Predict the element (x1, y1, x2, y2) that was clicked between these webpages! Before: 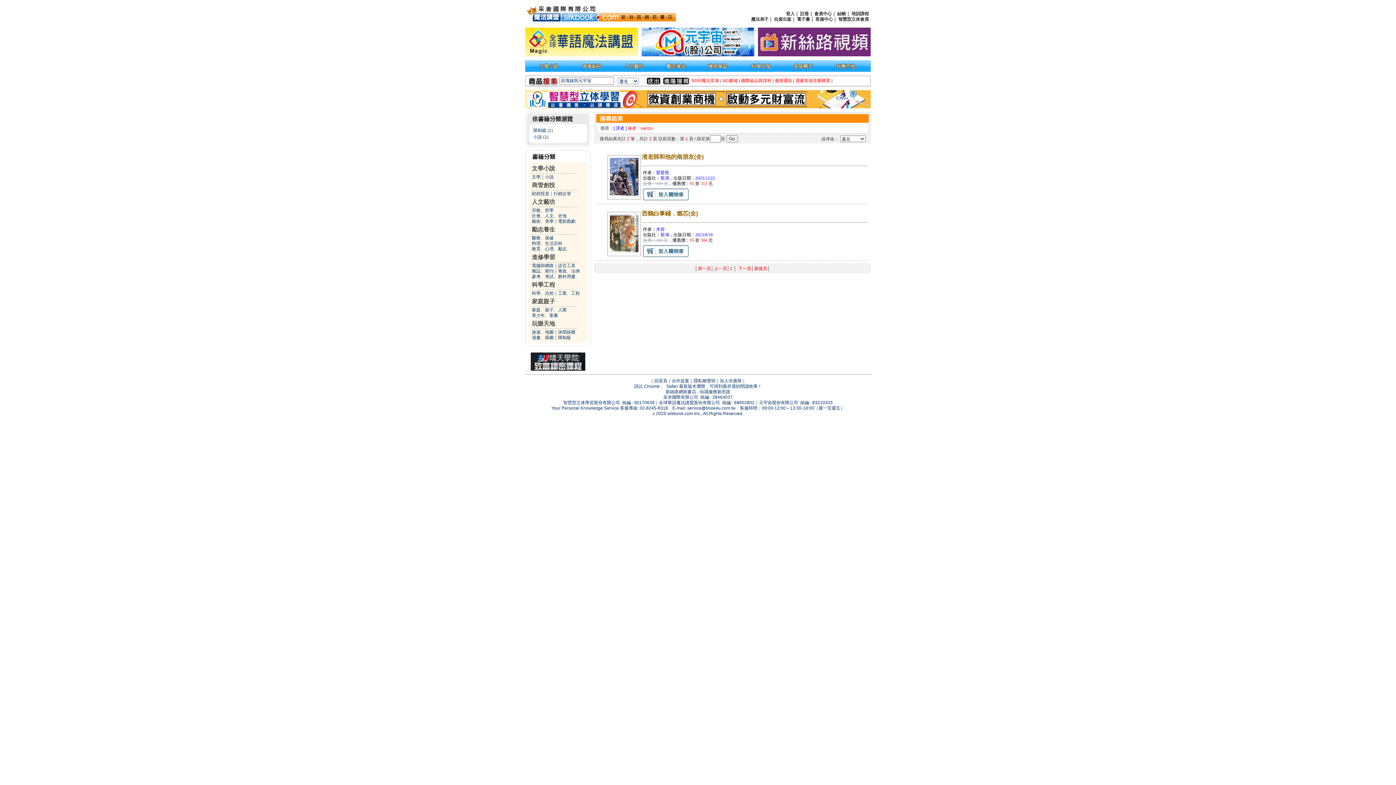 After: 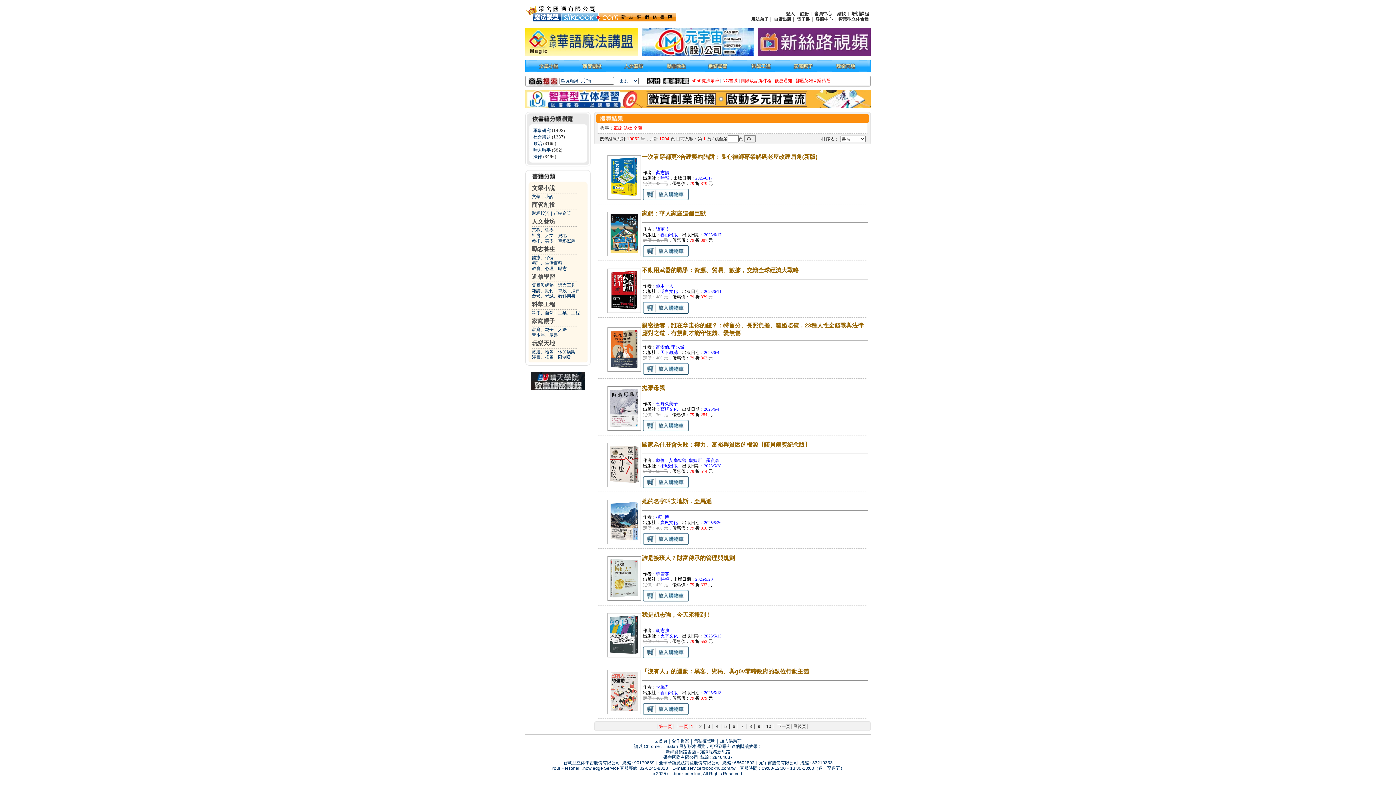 Action: label: 軍政、法律 bbox: (558, 268, 580, 273)